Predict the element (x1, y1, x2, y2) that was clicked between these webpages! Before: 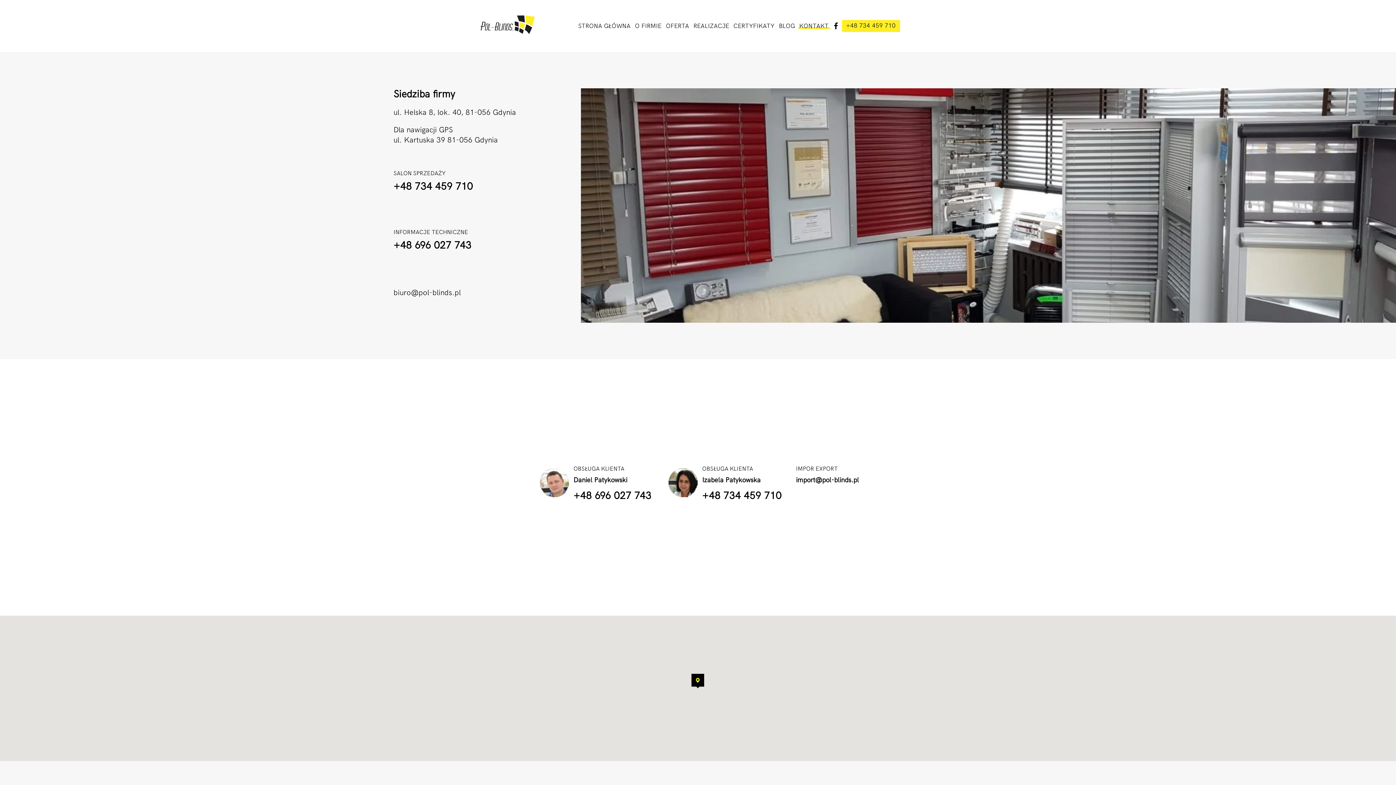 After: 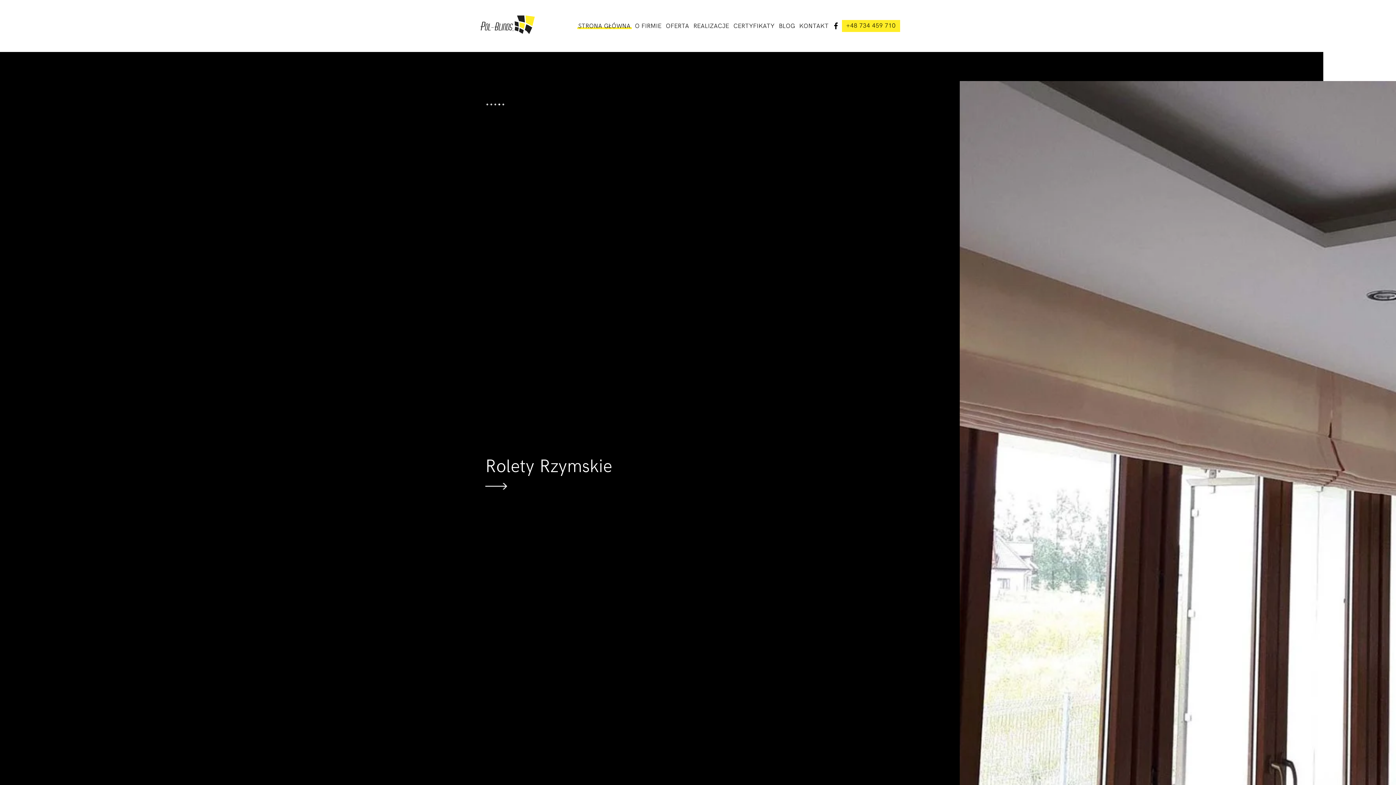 Action: bbox: (450, 7, 566, 44)